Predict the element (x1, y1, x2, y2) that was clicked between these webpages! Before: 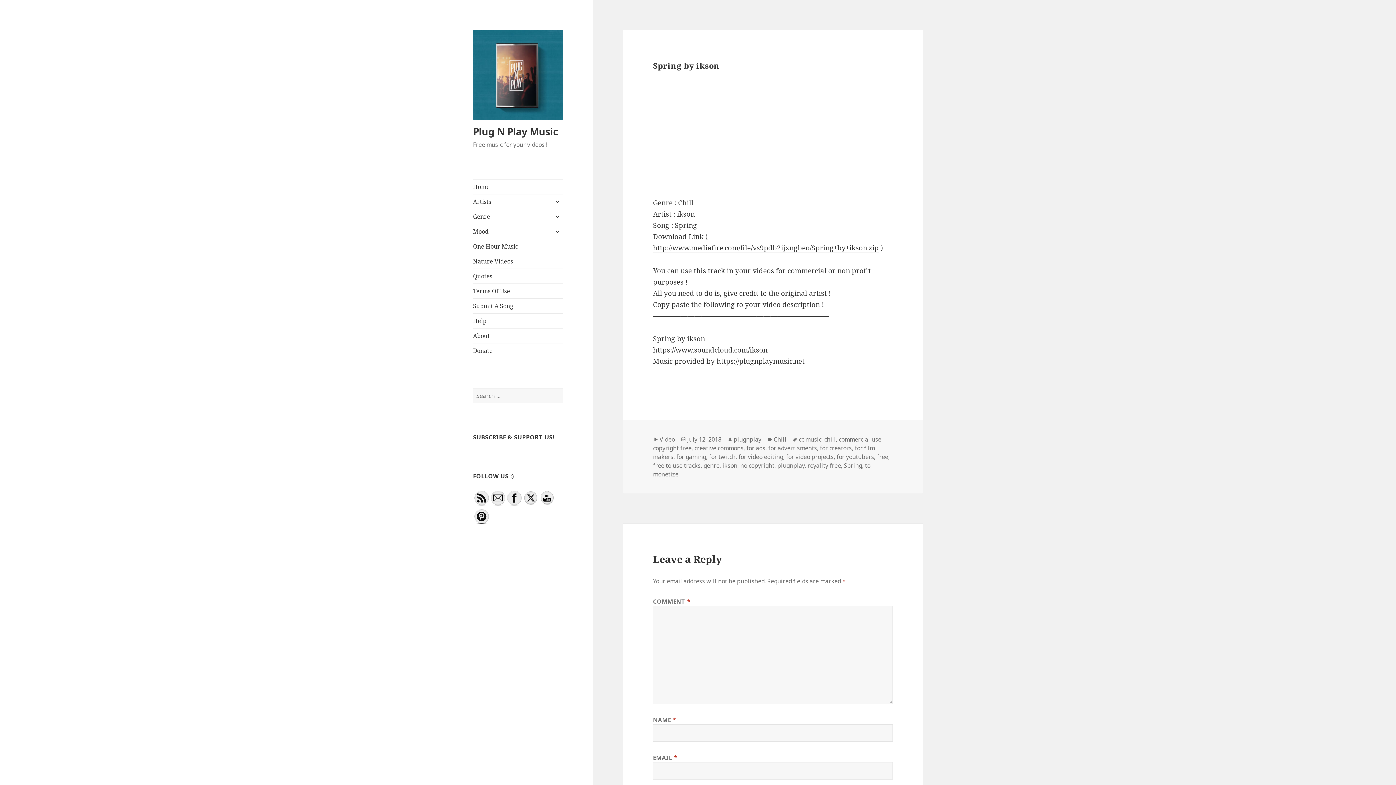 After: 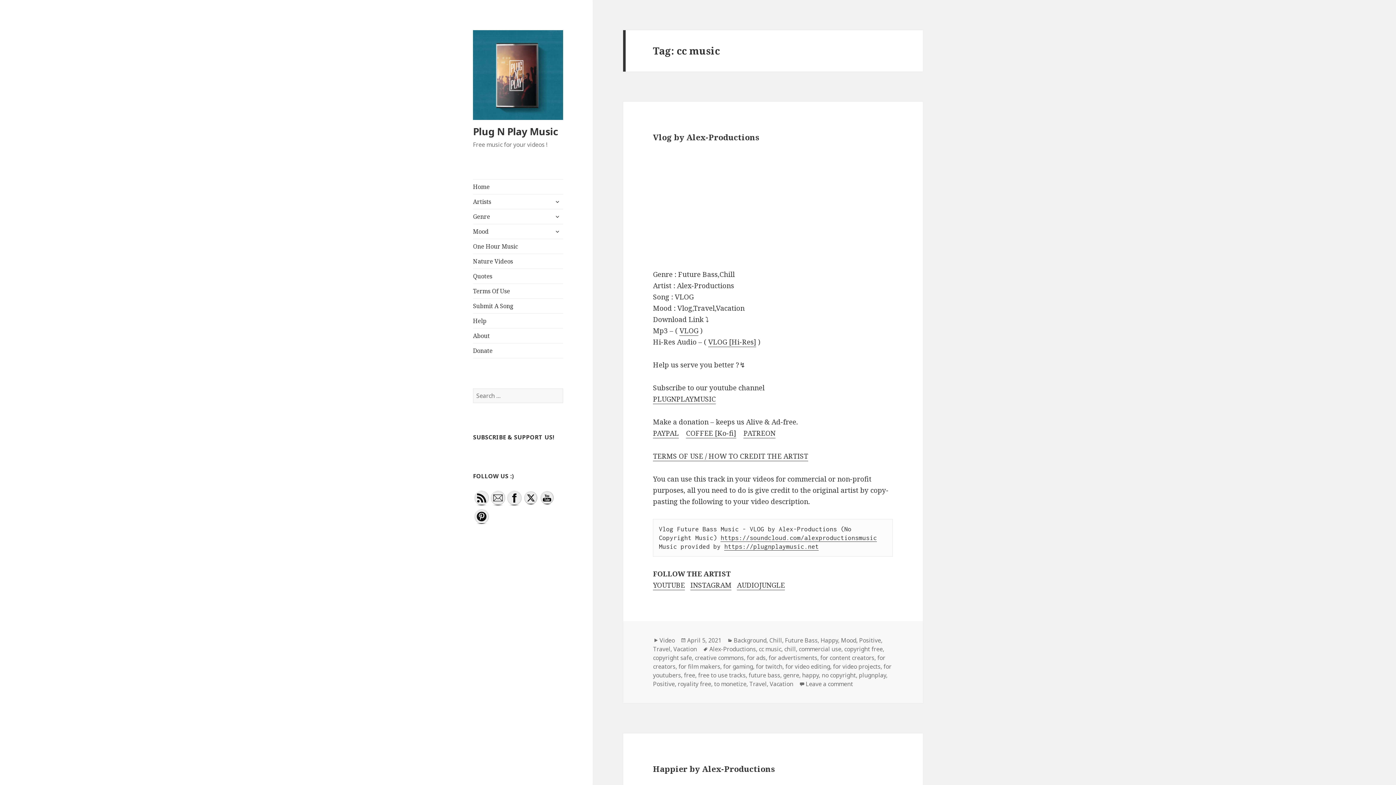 Action: label: cc music bbox: (798, 435, 821, 443)